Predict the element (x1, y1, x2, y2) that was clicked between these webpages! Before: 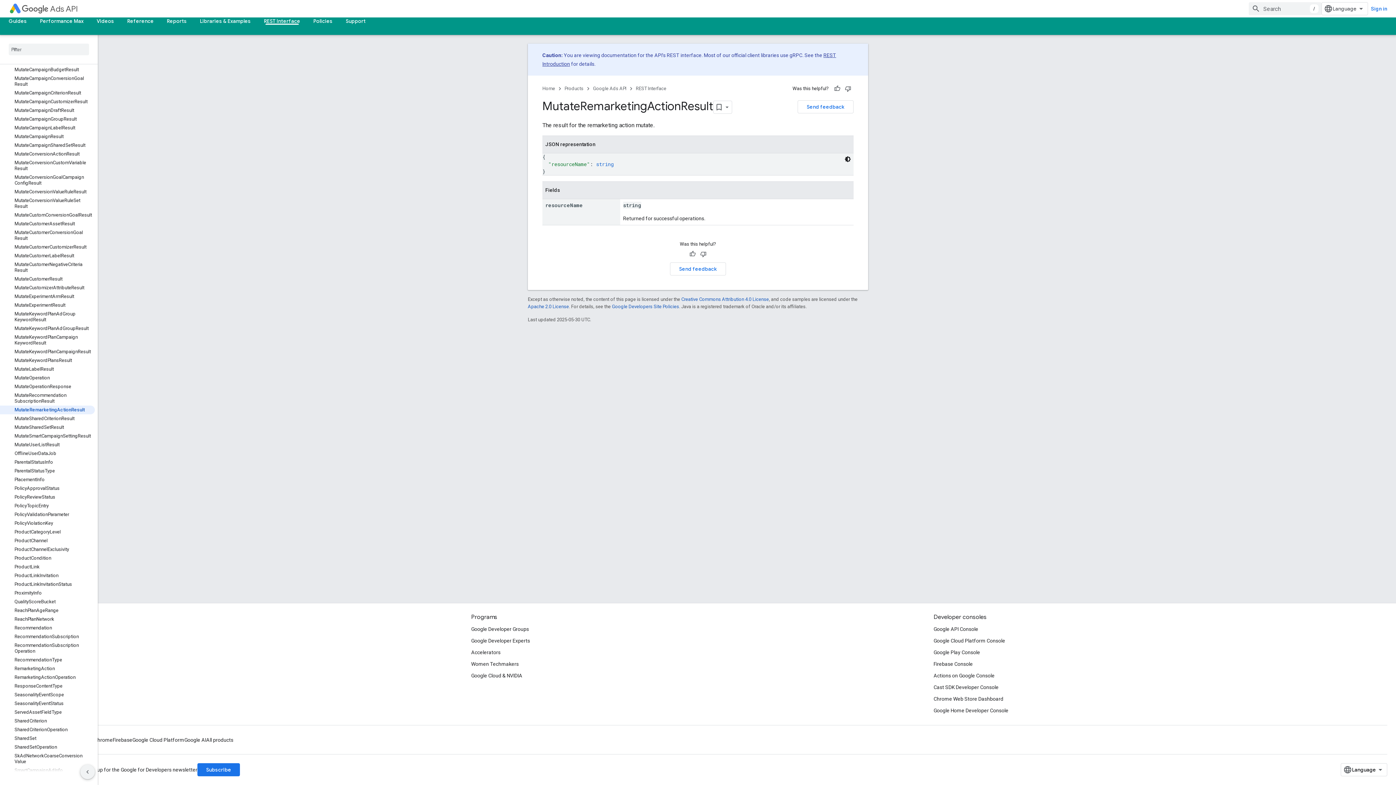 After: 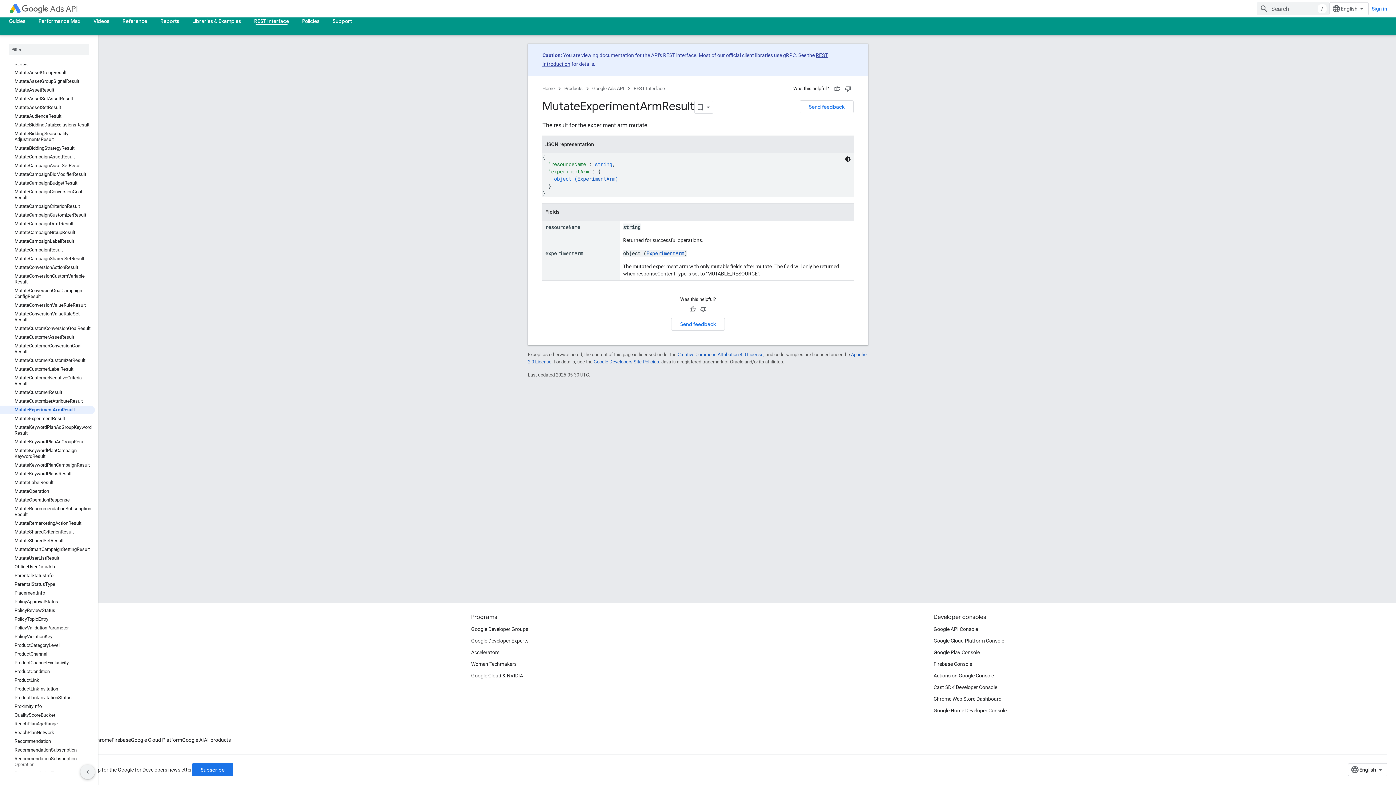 Action: label: MutateExperimentArmResult bbox: (0, 292, 94, 301)